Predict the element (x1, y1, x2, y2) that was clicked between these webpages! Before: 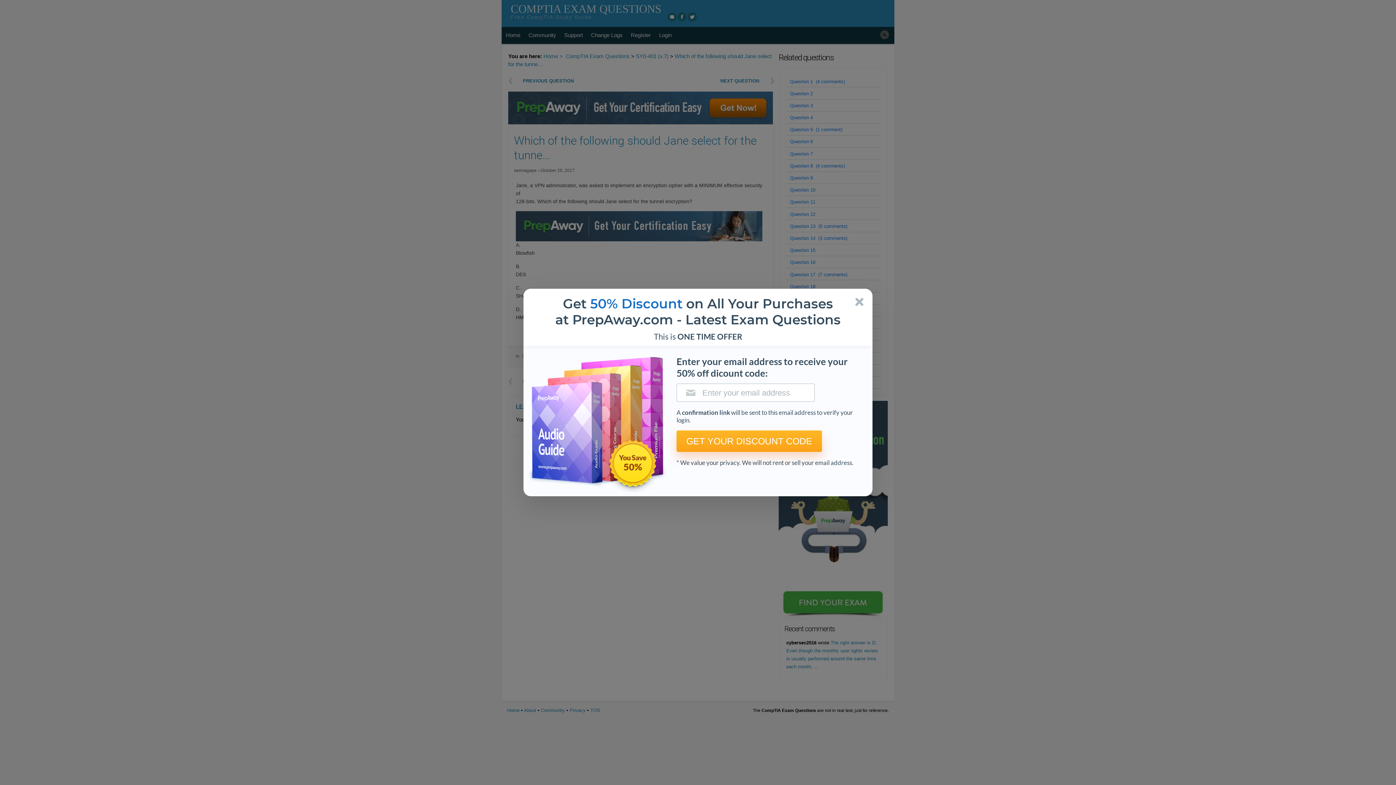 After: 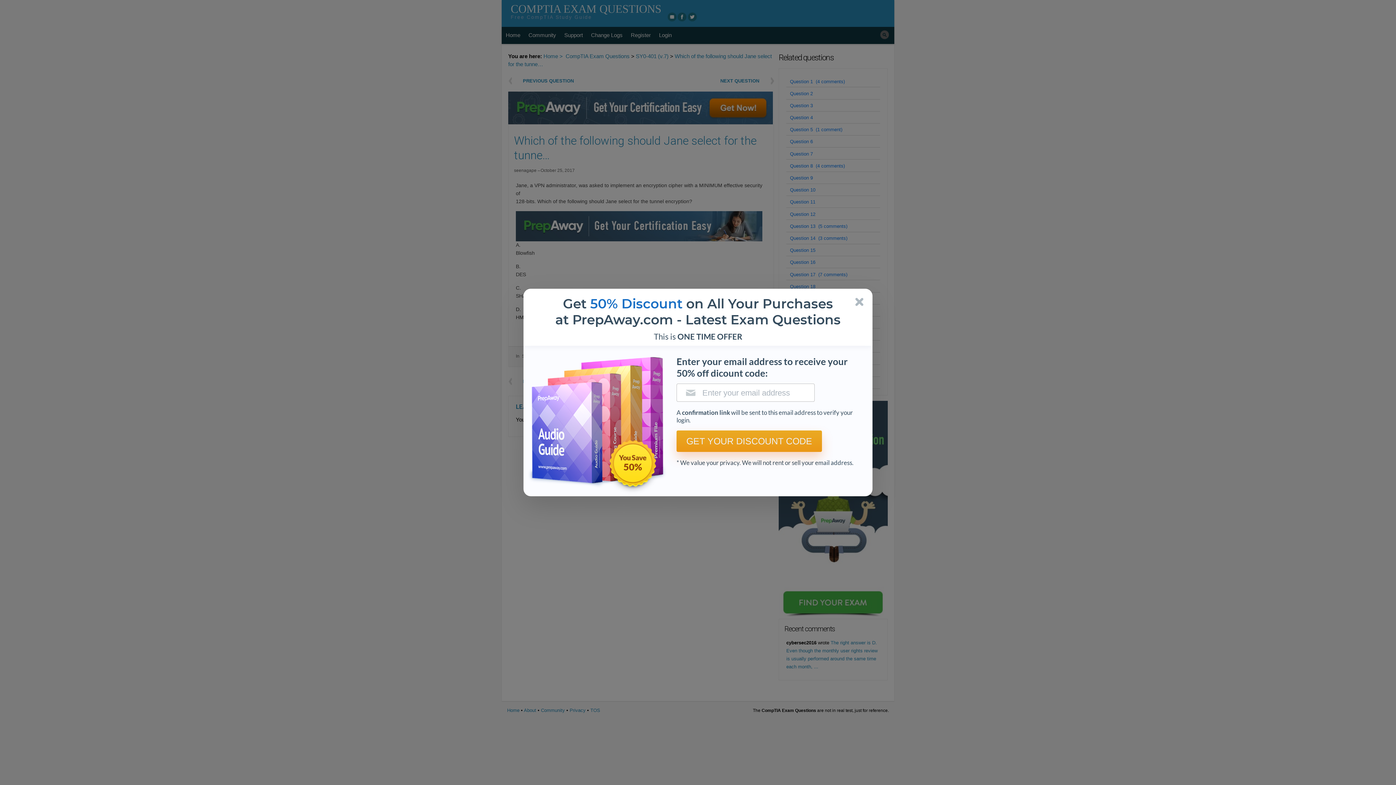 Action: label: GET YOUR DISCOUNT CODE bbox: (676, 430, 822, 452)